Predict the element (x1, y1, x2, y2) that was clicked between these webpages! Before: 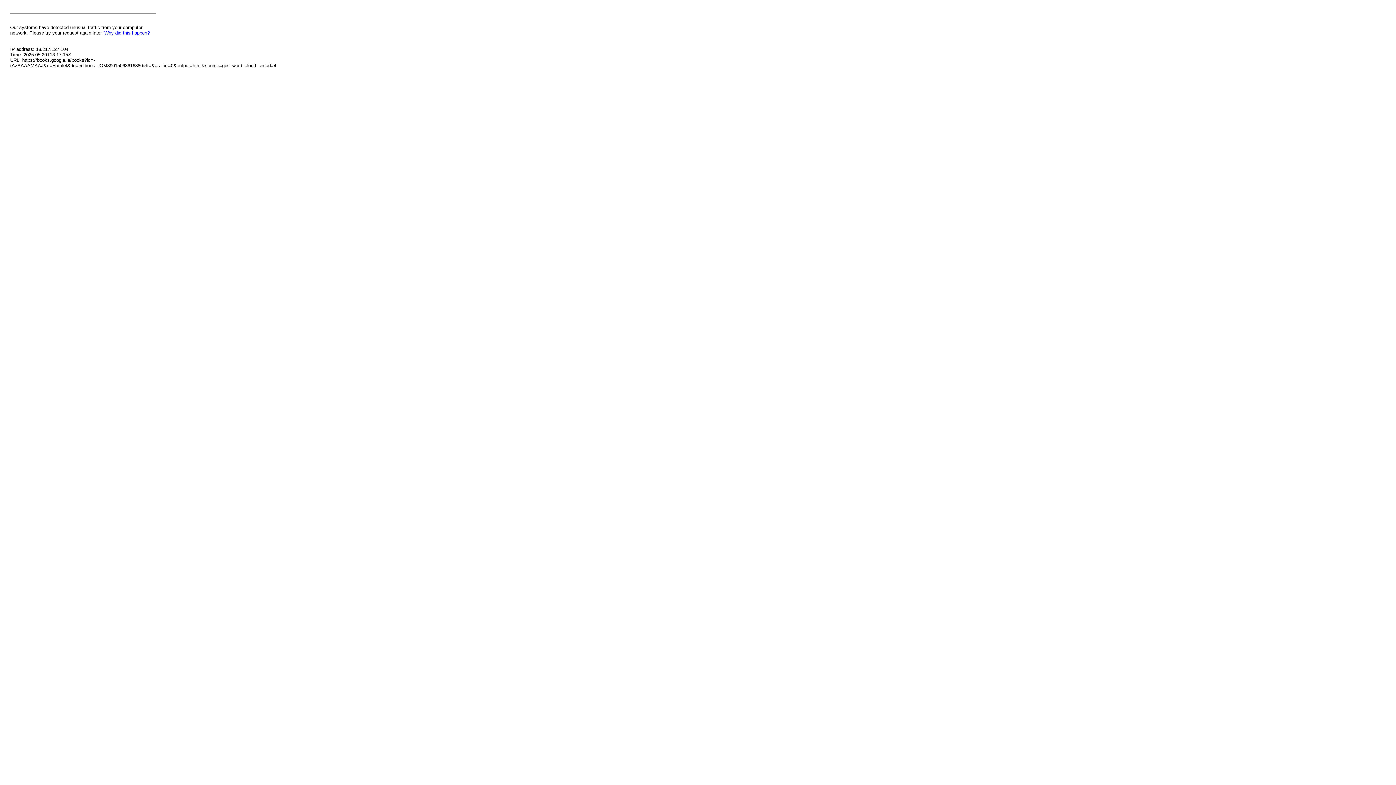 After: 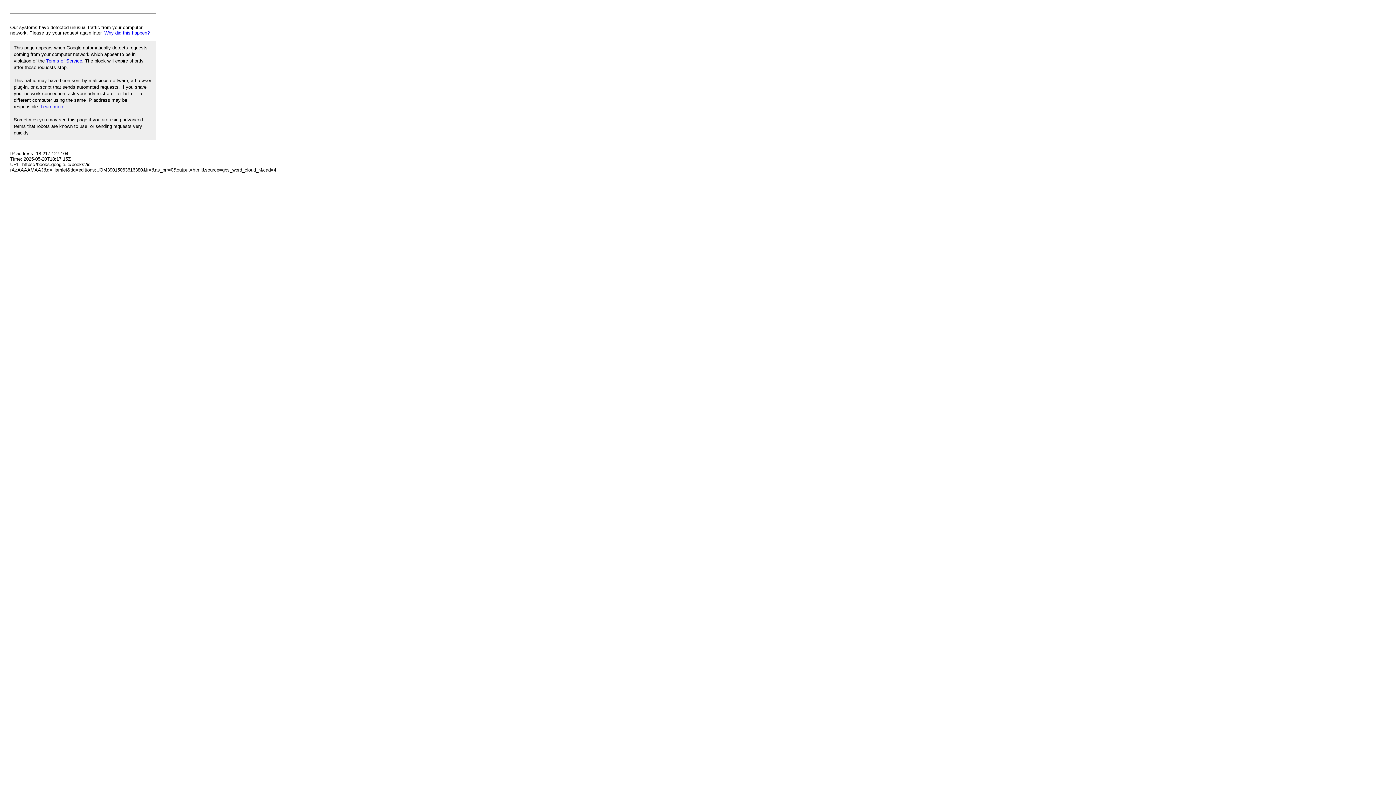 Action: label: Why did this happen? bbox: (104, 30, 149, 35)